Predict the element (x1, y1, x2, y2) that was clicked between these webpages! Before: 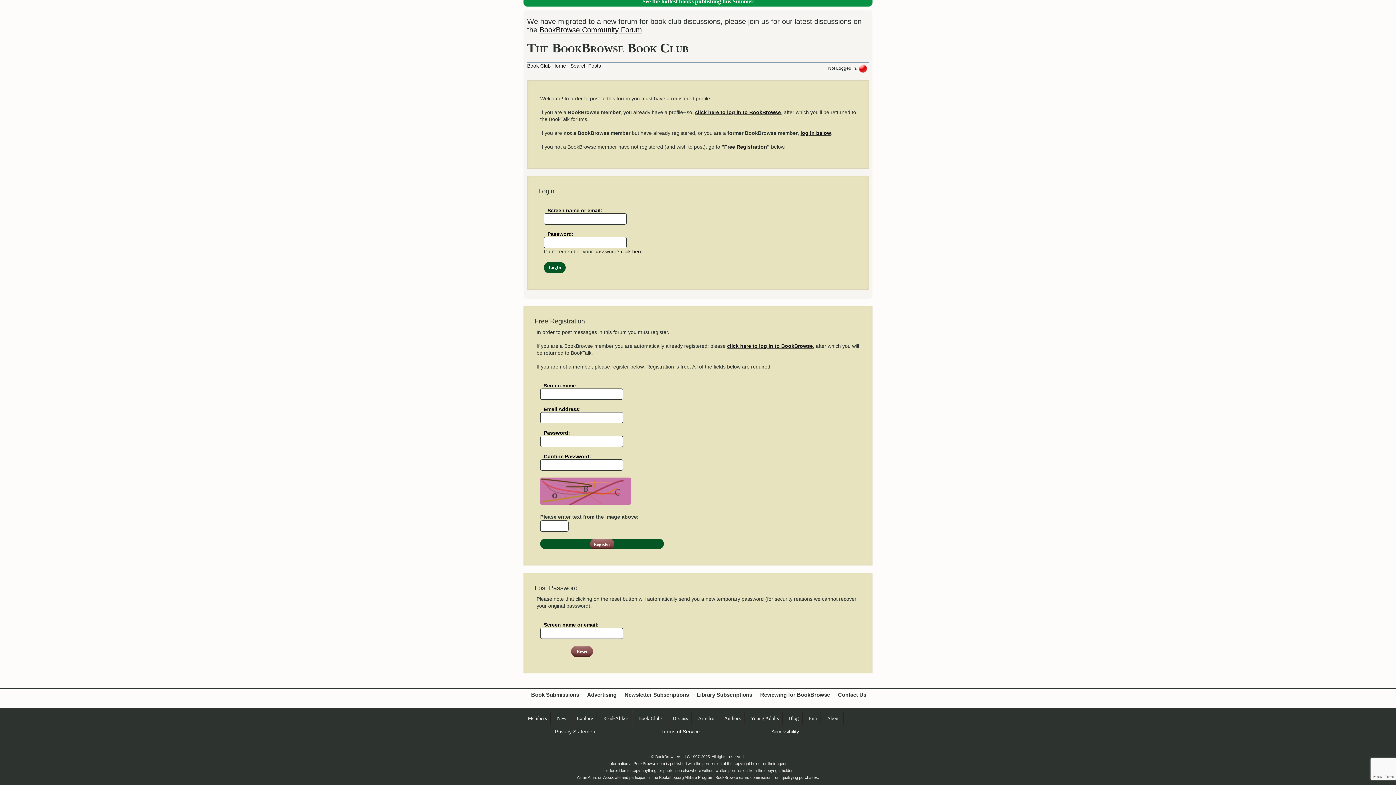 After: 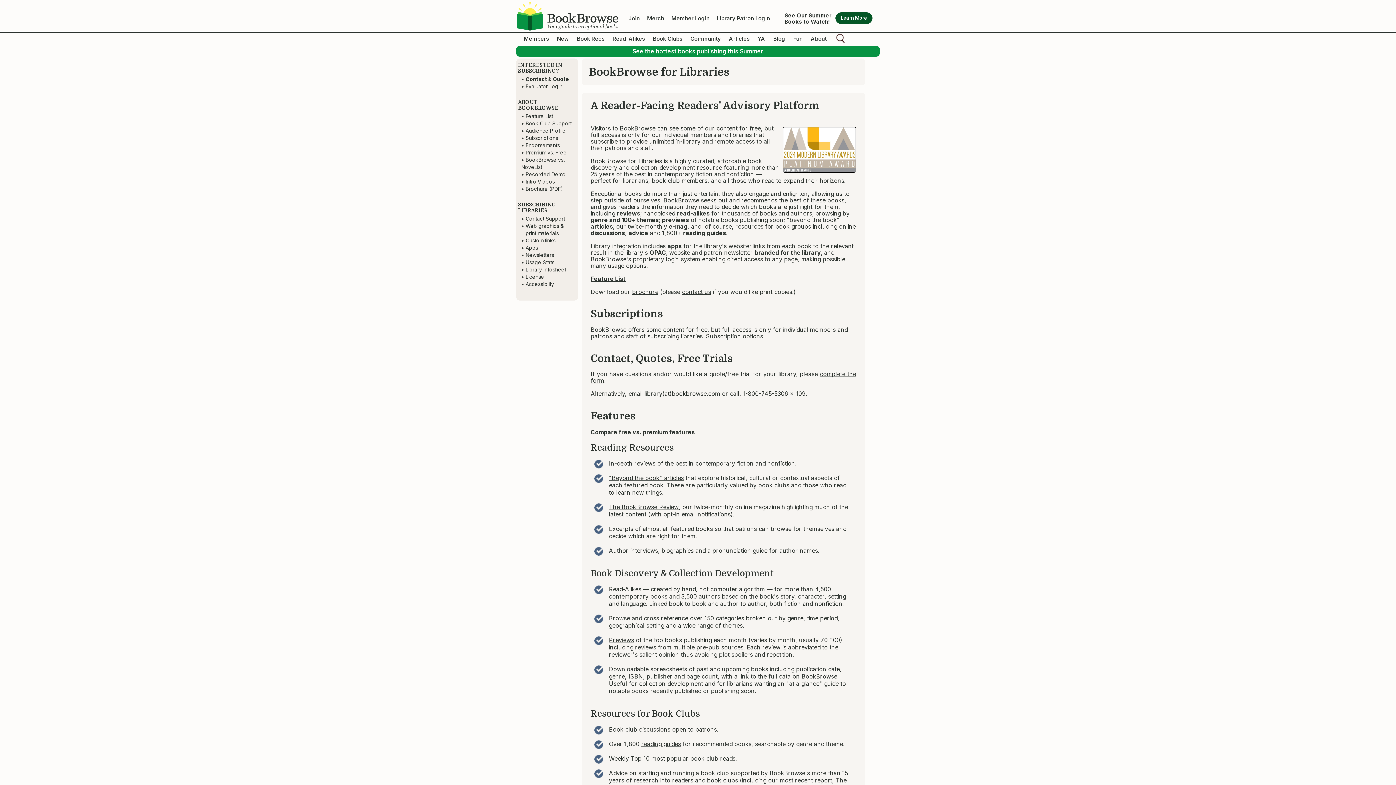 Action: bbox: (697, 692, 752, 698) label: Library Subscriptions